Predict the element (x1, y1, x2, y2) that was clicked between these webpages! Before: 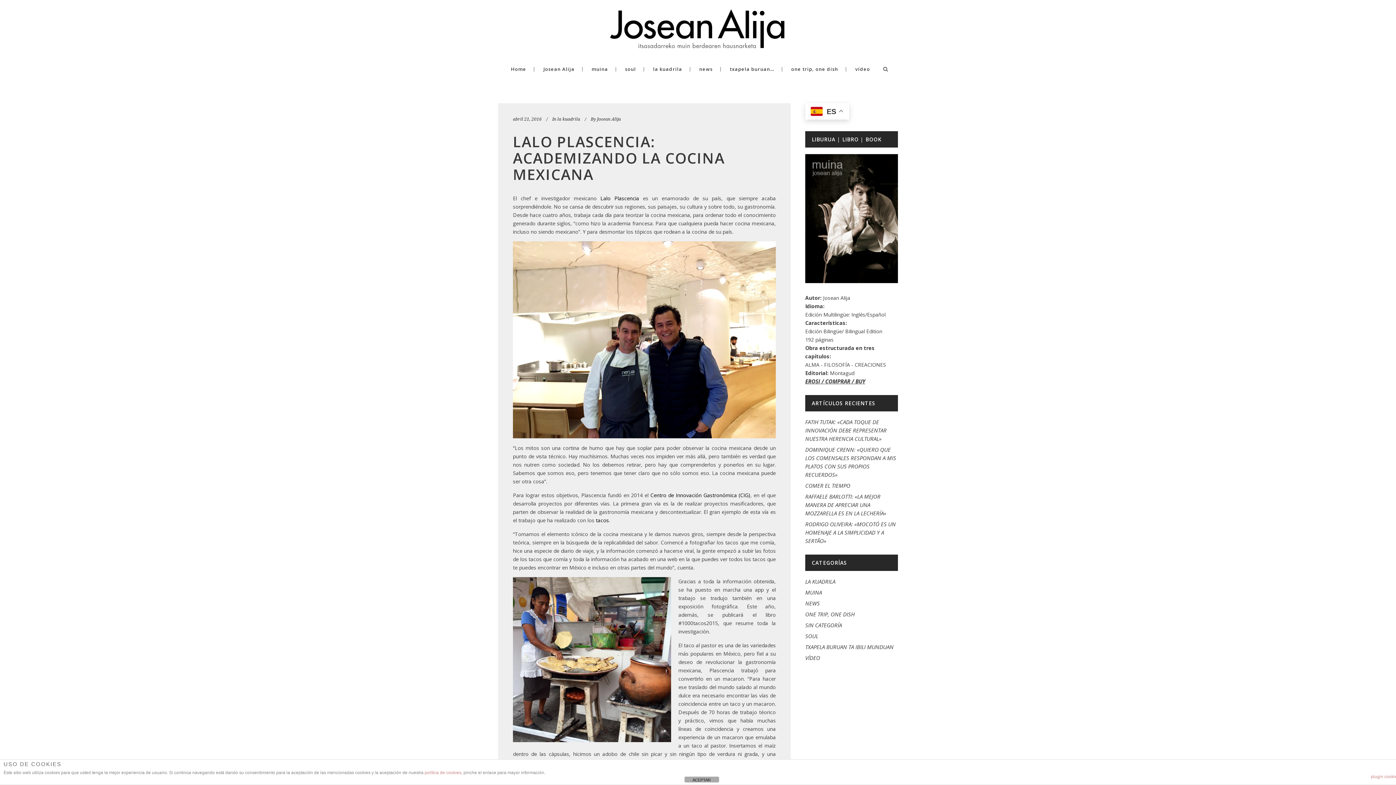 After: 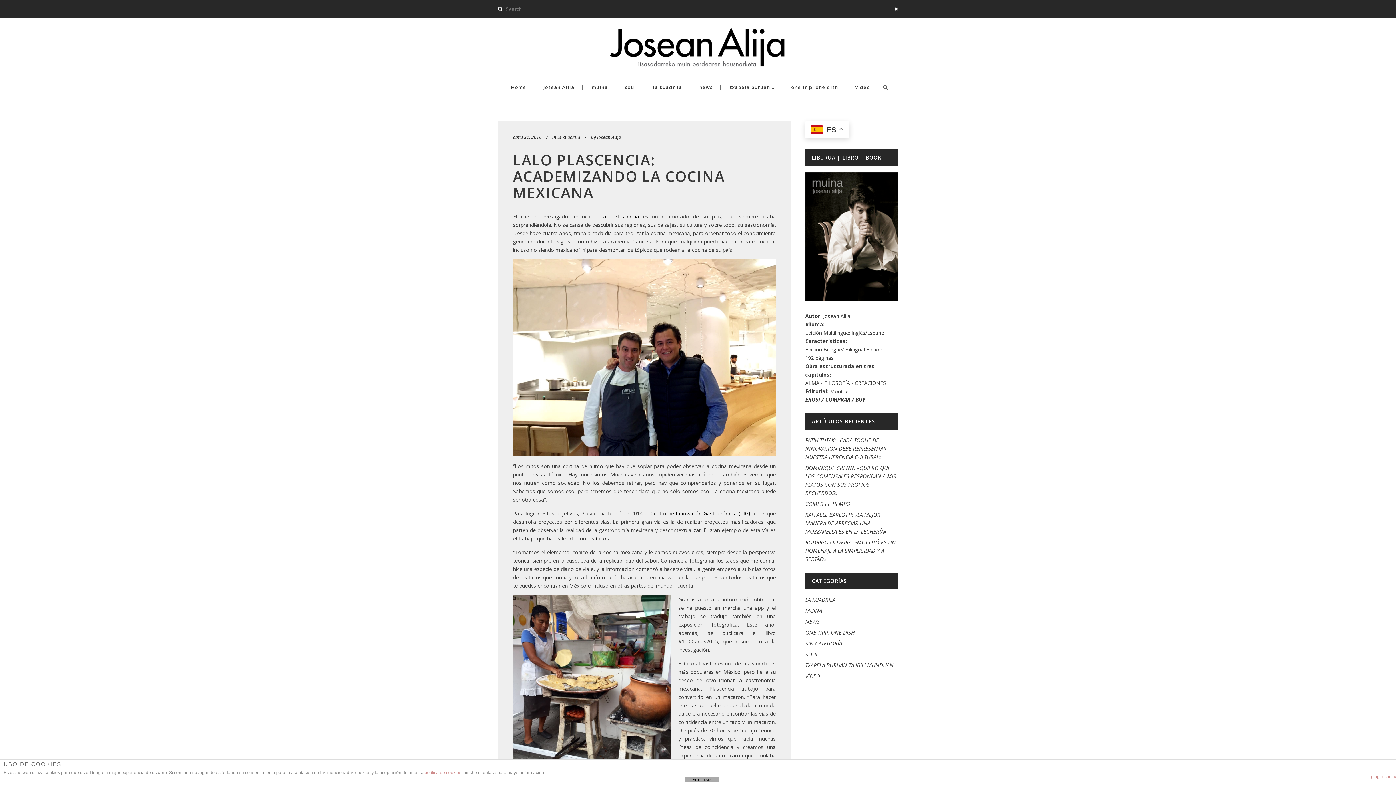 Action: bbox: (879, 65, 892, 72)